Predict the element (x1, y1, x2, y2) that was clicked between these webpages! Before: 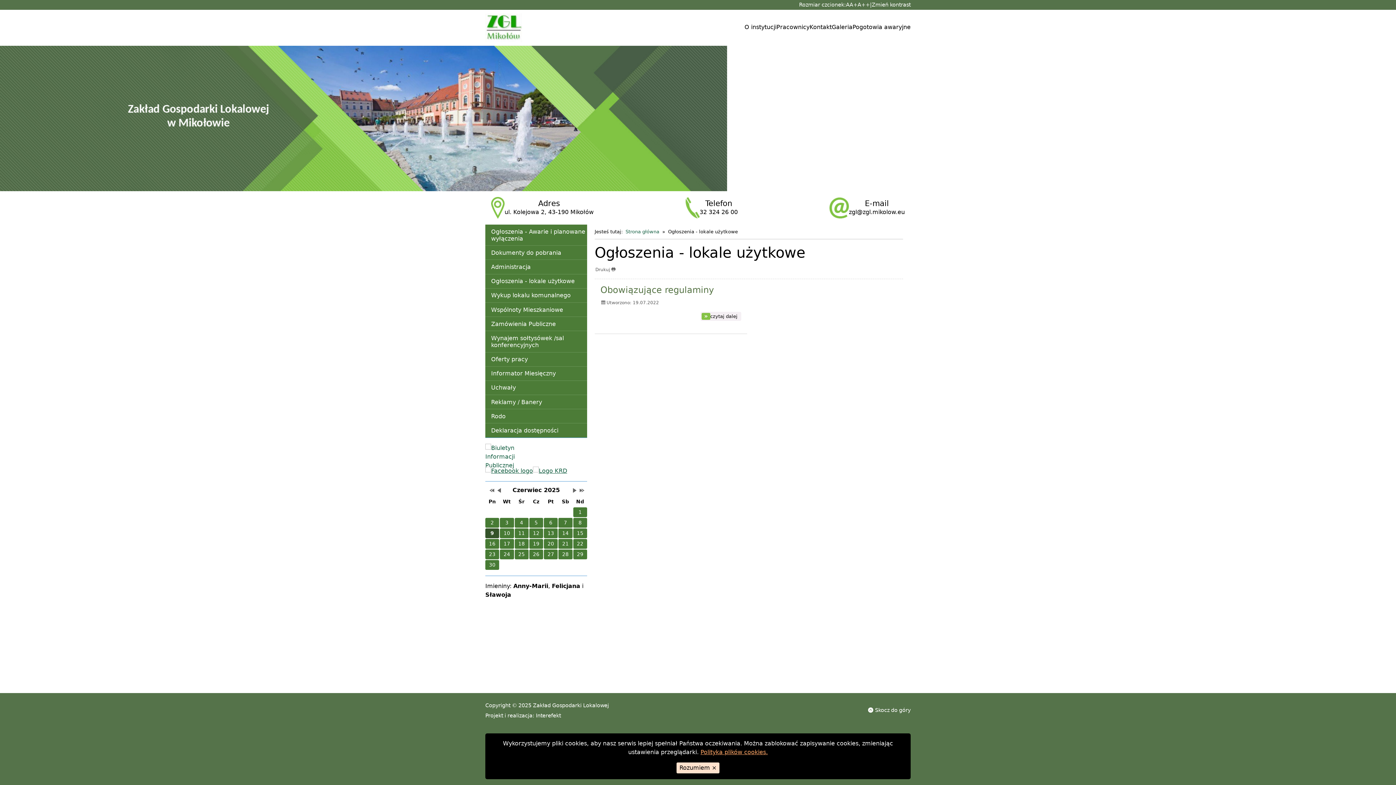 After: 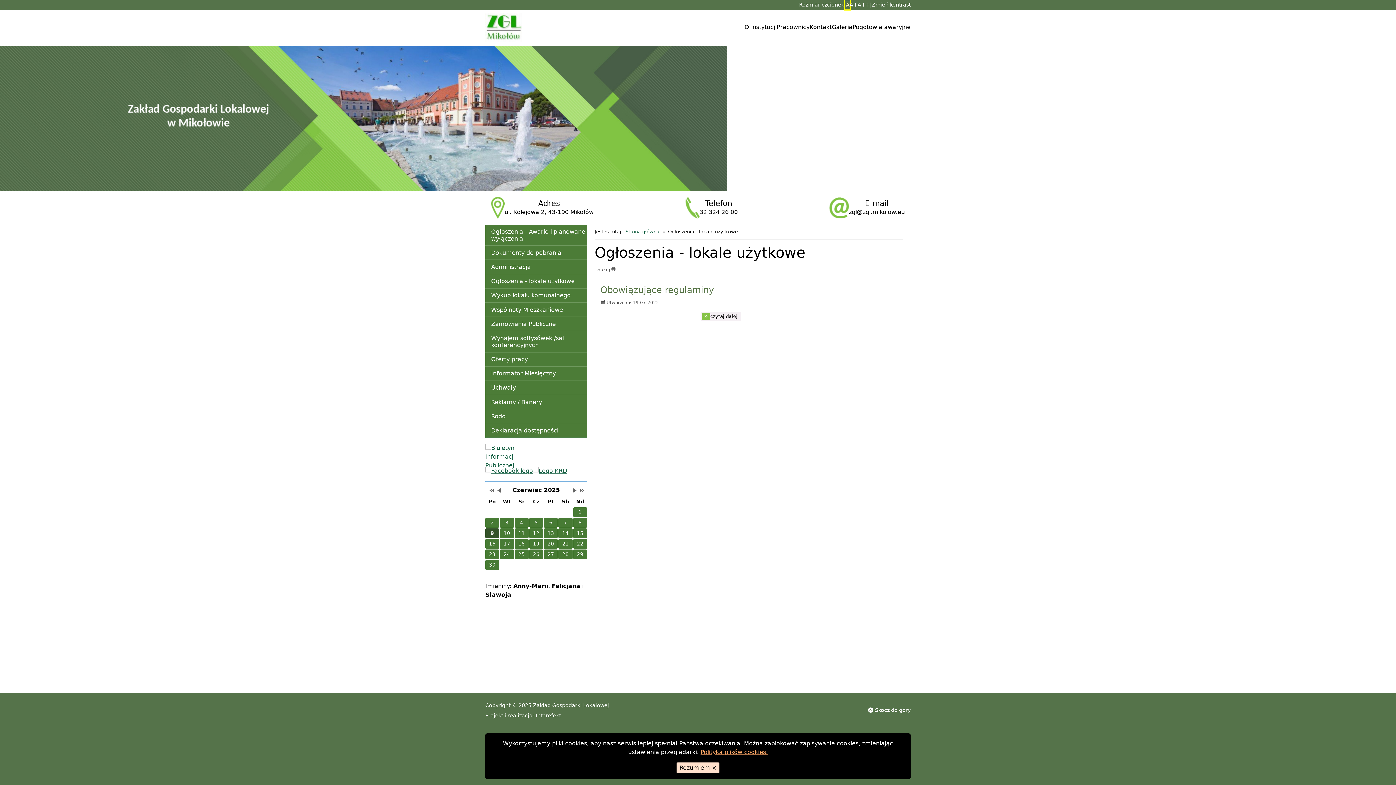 Action: bbox: (846, 1, 849, 8) label: Ustaw domyślną czcionkę
A